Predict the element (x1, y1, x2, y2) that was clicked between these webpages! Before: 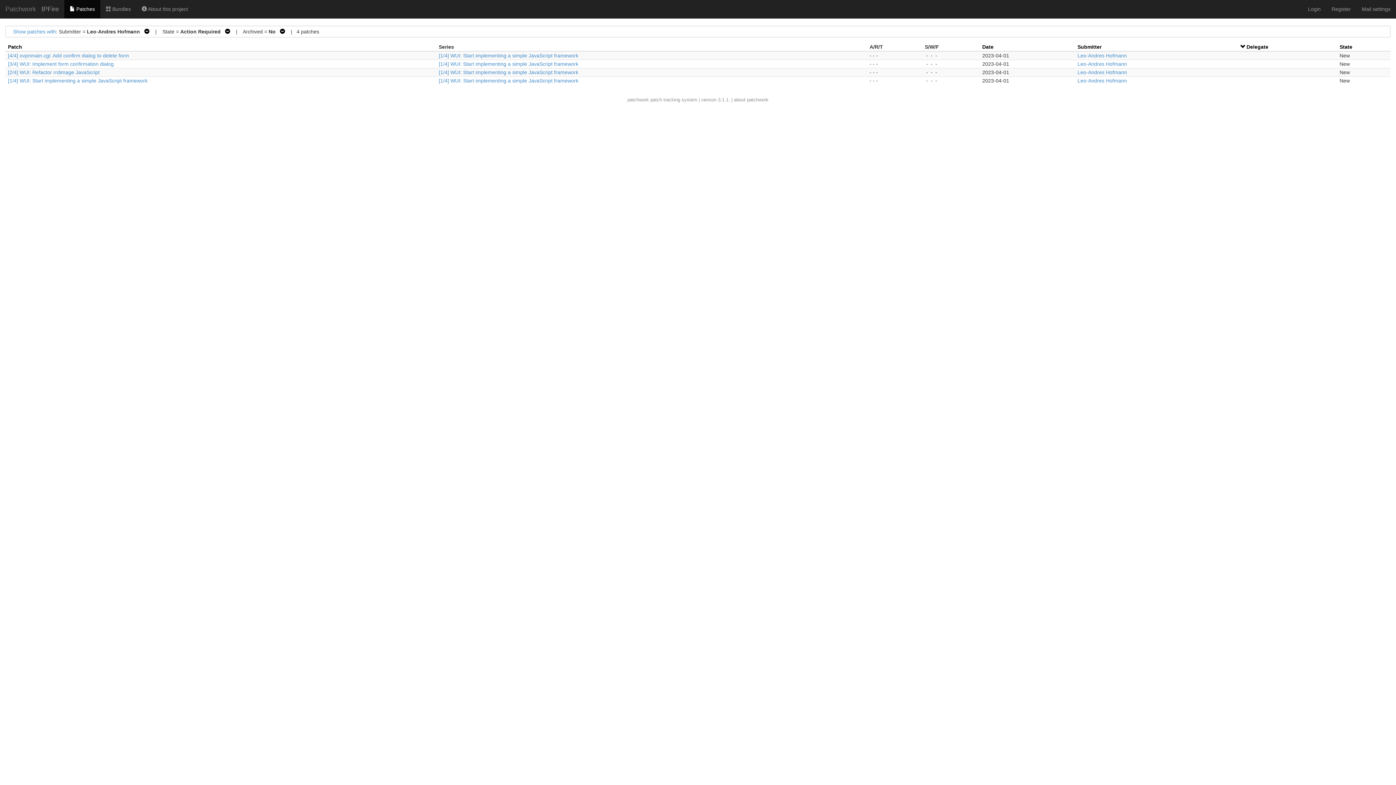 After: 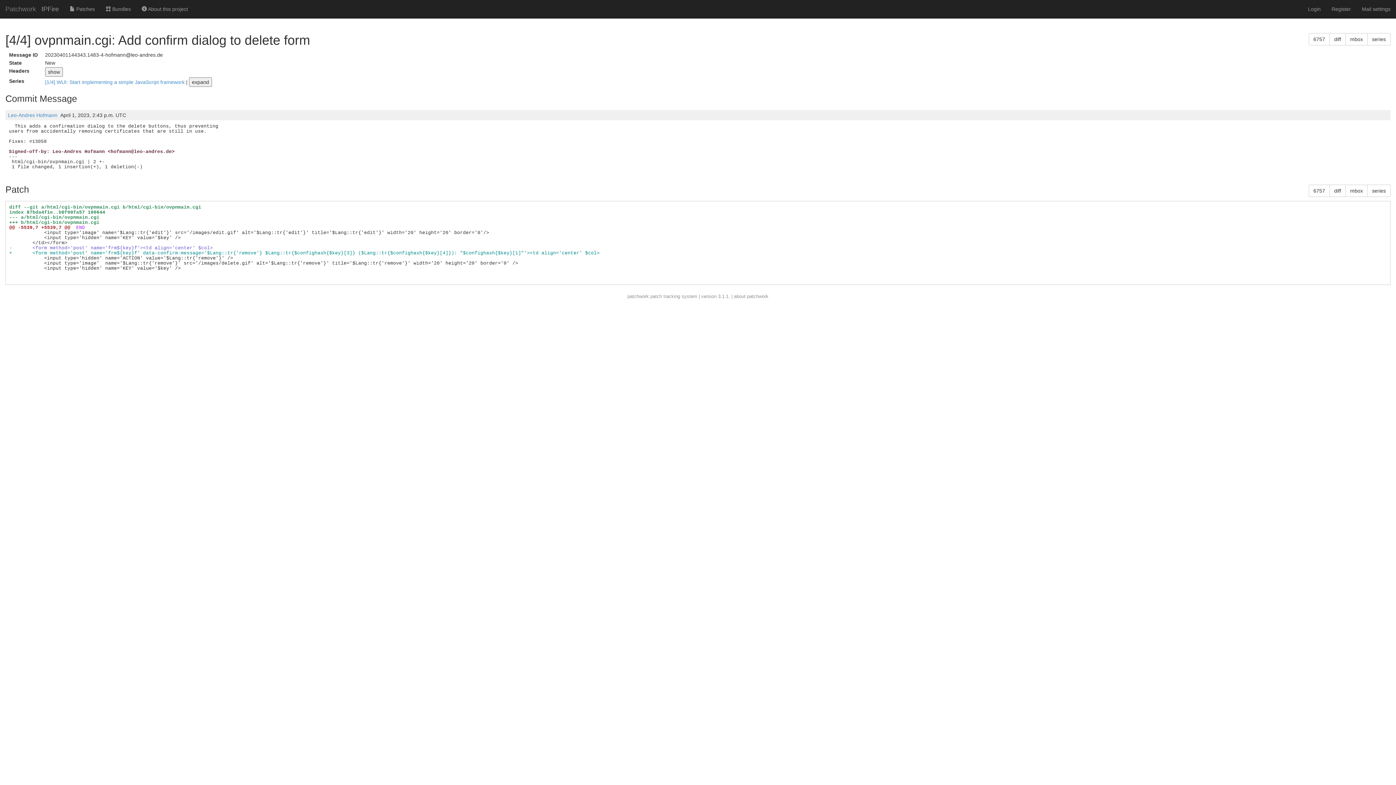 Action: label: [4/4] ovpnmain.cgi: Add confirm dialog to delete form bbox: (8, 52, 129, 58)